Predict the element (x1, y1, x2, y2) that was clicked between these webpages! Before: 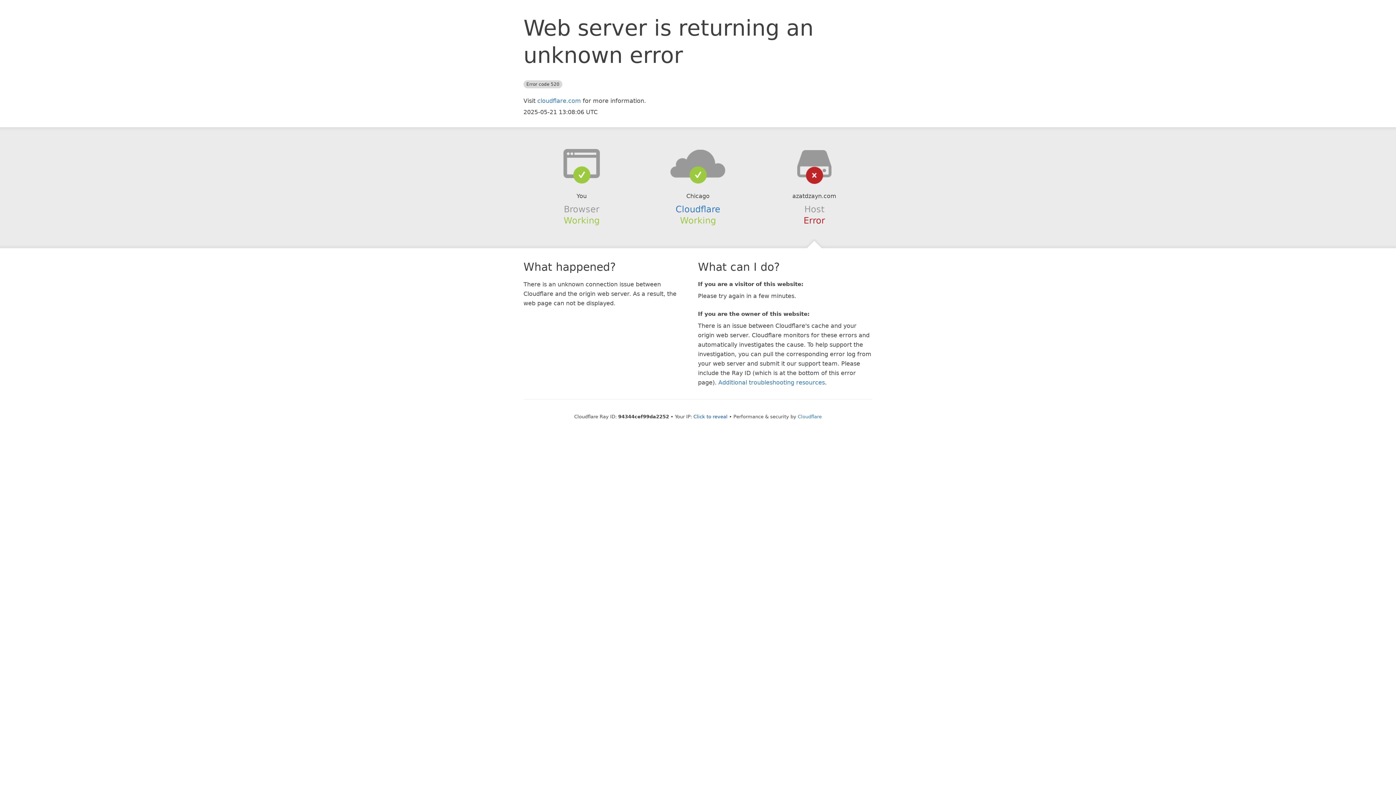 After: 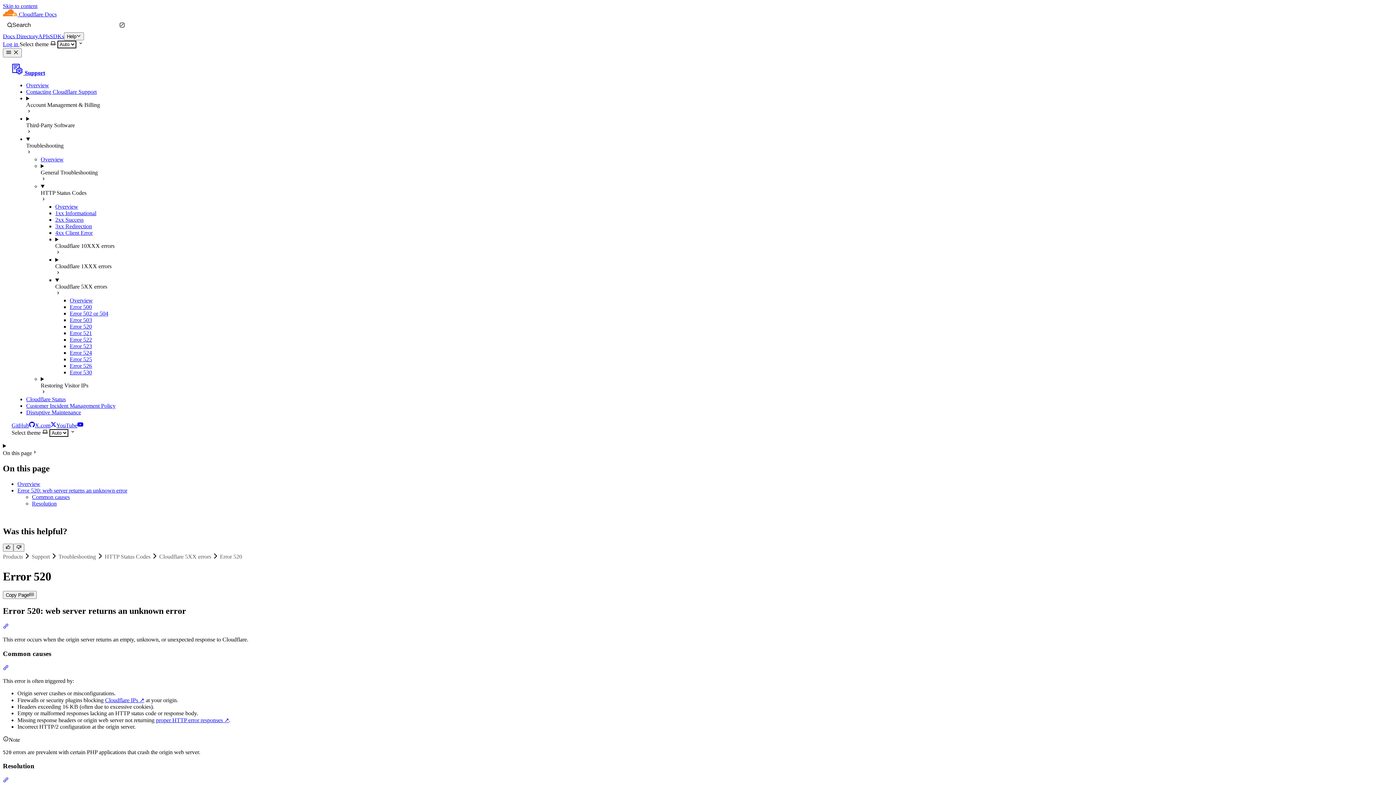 Action: label: Additional troubleshooting resources bbox: (718, 379, 825, 386)